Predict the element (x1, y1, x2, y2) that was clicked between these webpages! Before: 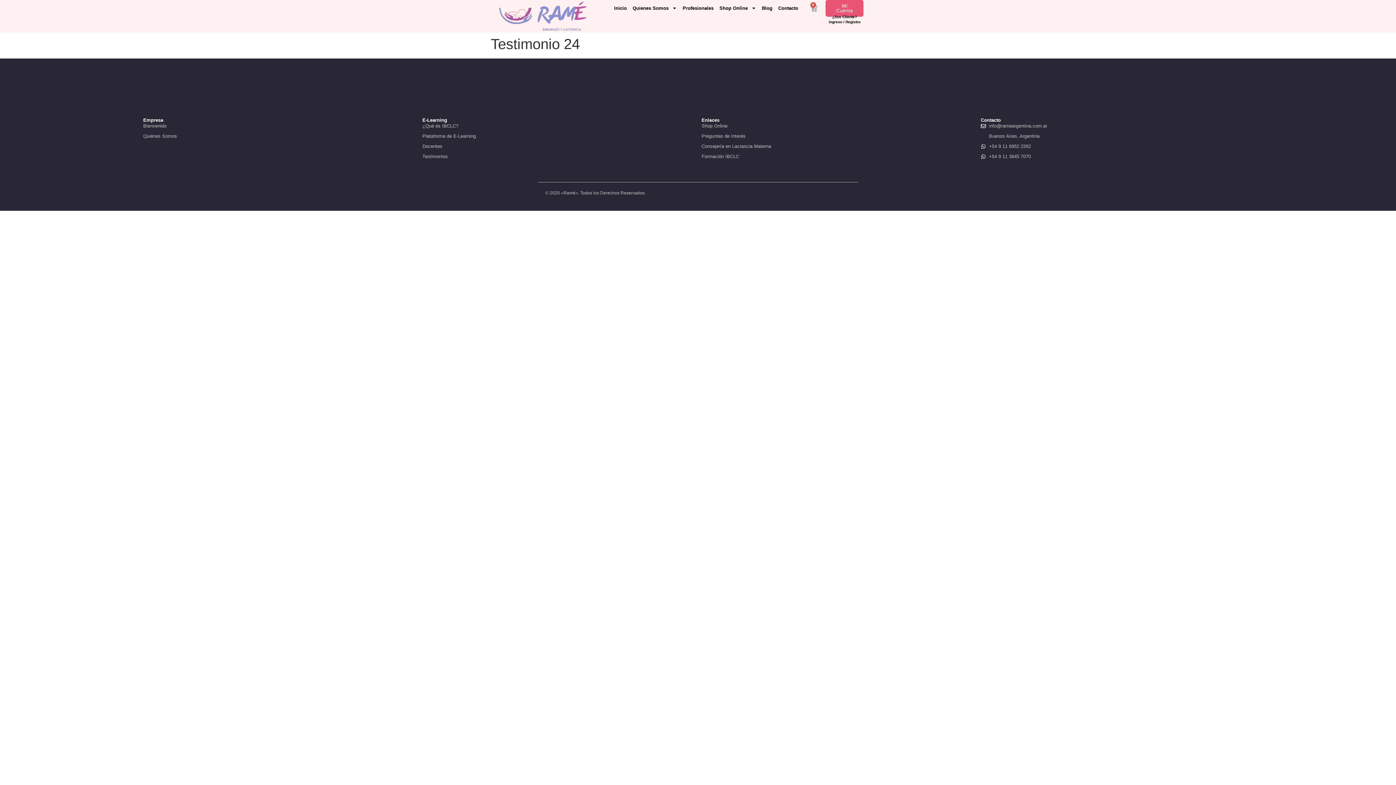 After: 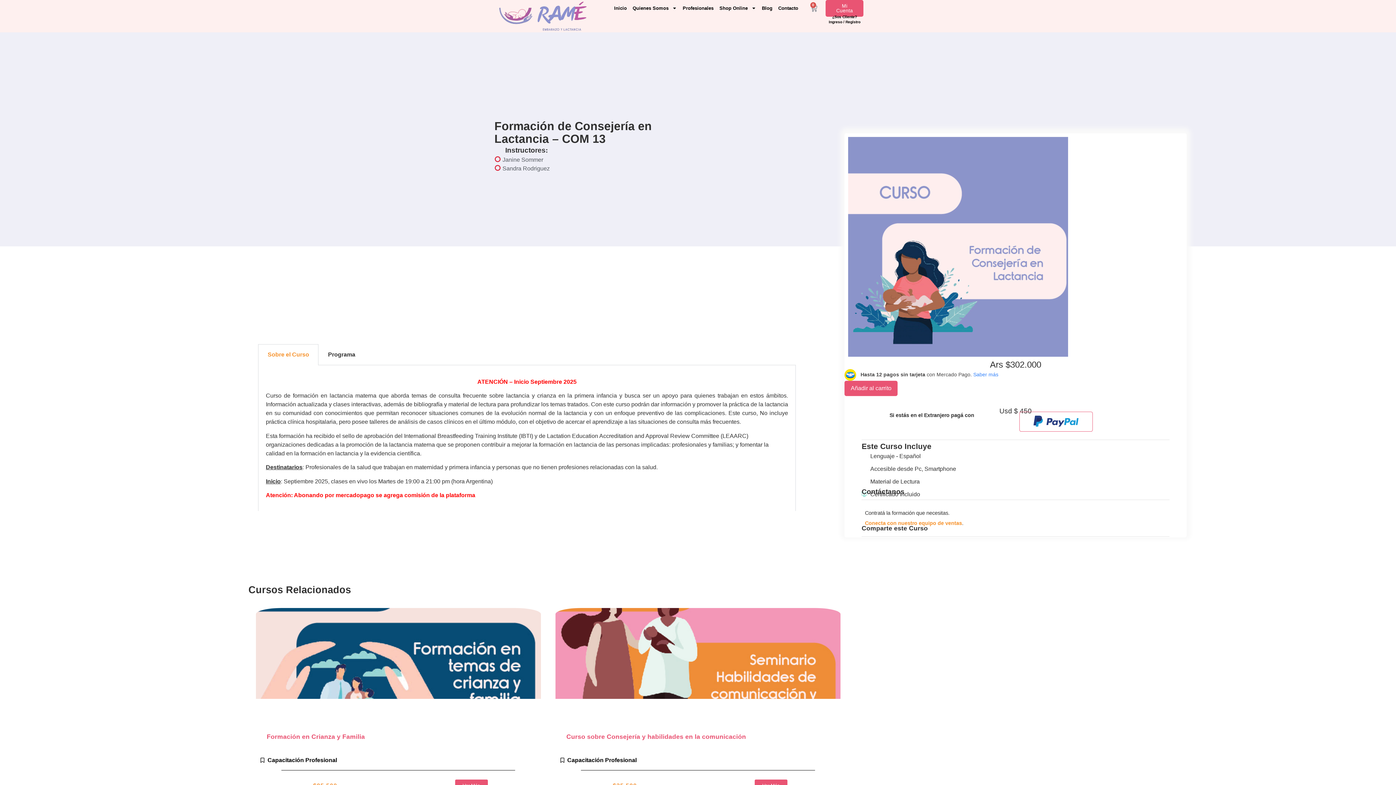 Action: label: Consejería en Lactancia Materna bbox: (701, 142, 973, 149)